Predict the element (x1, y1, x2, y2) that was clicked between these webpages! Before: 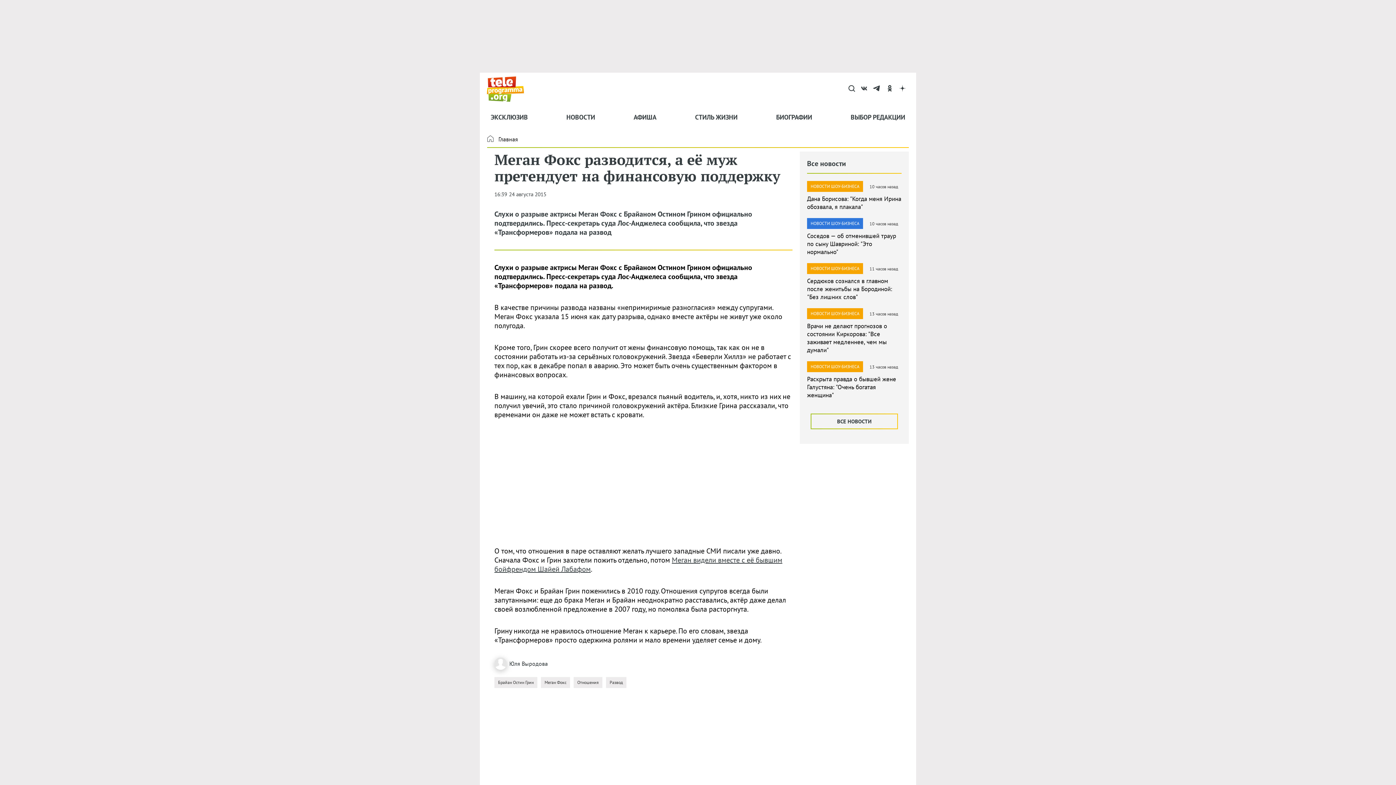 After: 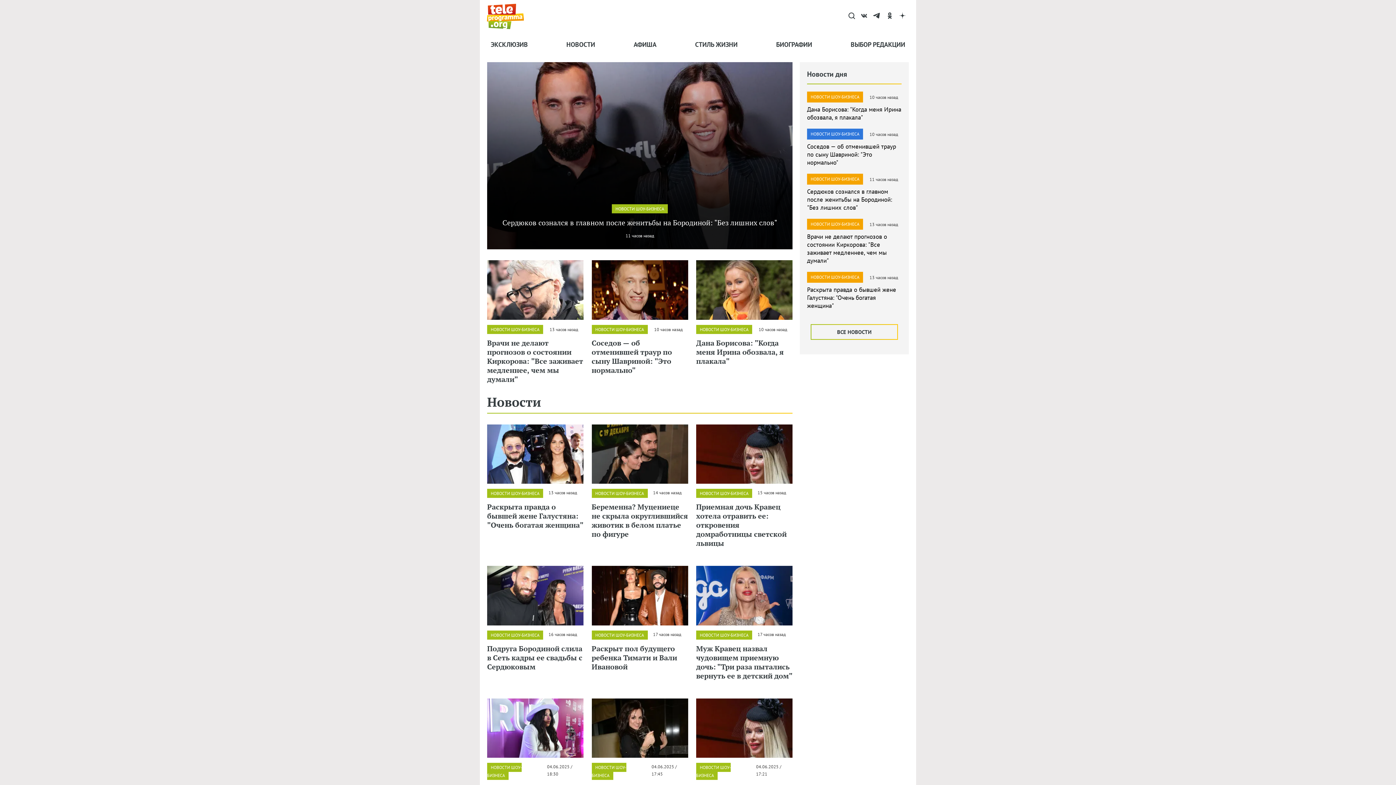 Action: label: Homepage bbox: (487, 76, 531, 101)